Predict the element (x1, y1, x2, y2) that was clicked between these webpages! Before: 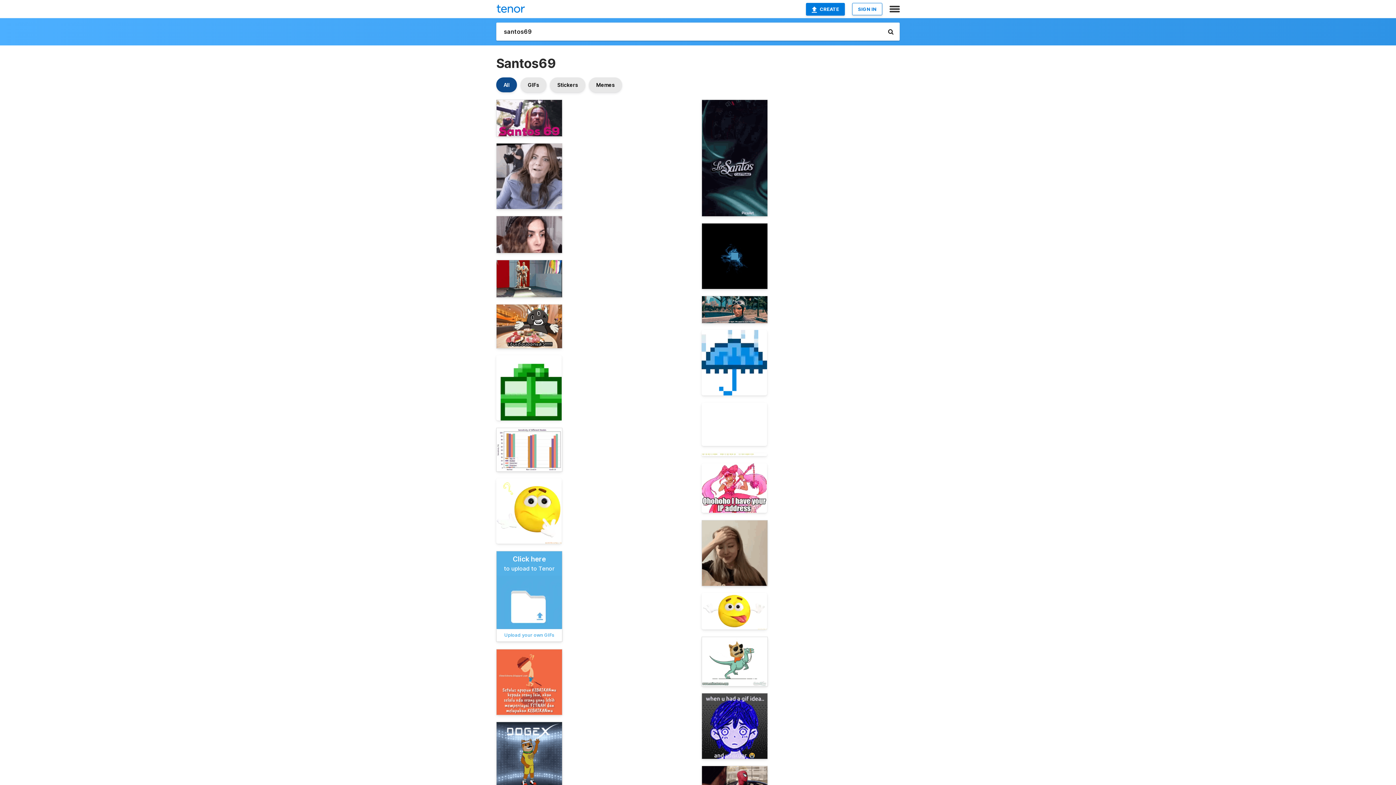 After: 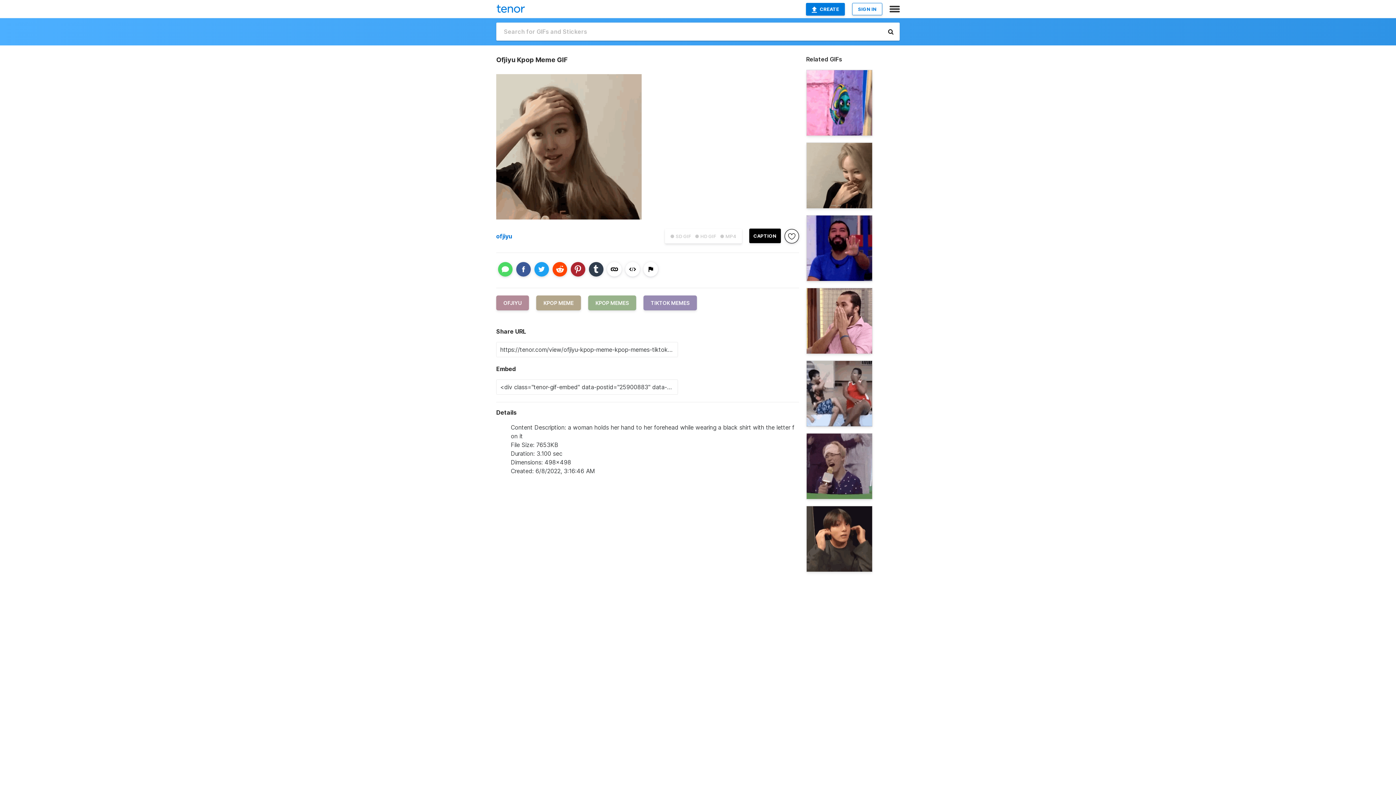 Action: bbox: (701, 520, 768, 586)